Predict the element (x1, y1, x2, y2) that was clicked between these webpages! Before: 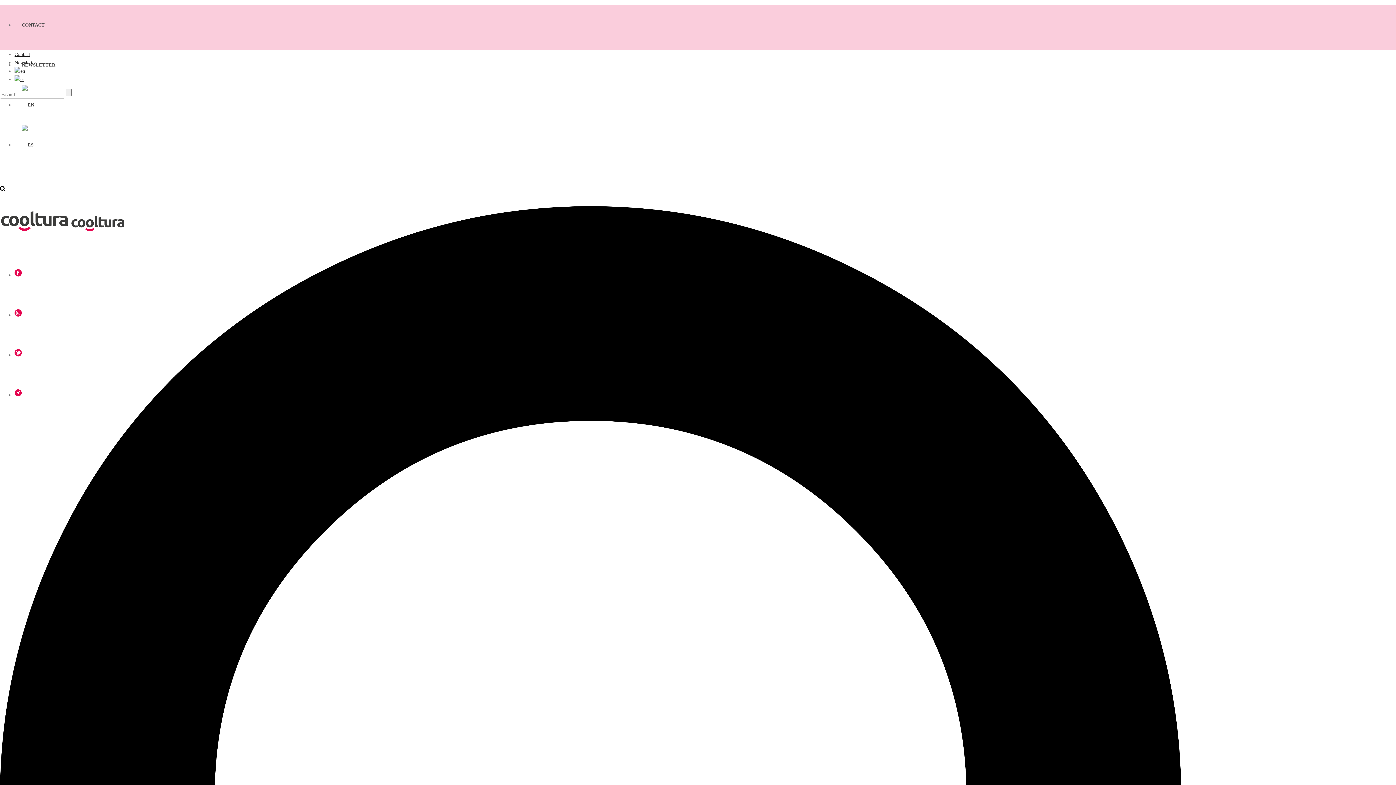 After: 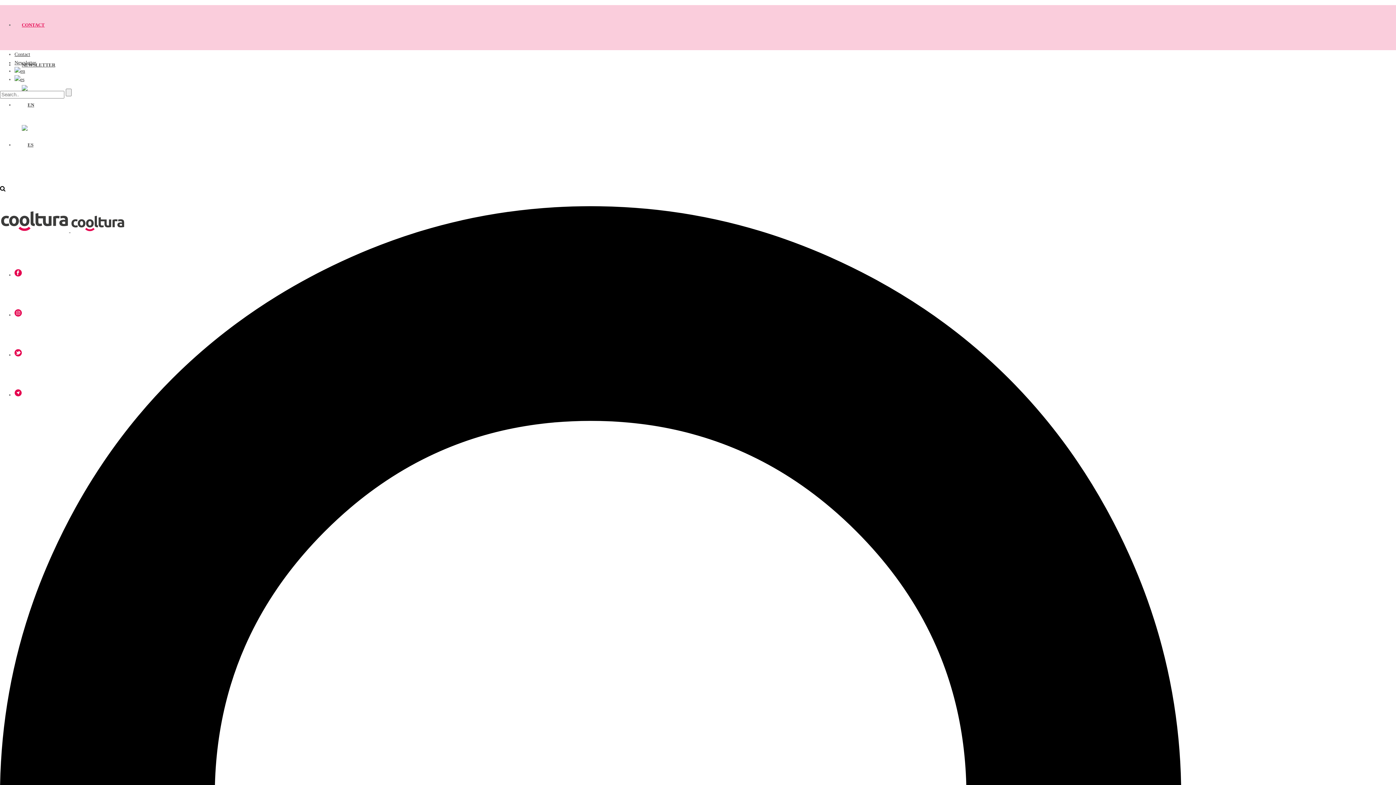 Action: label: Contact bbox: (14, 51, 30, 57)